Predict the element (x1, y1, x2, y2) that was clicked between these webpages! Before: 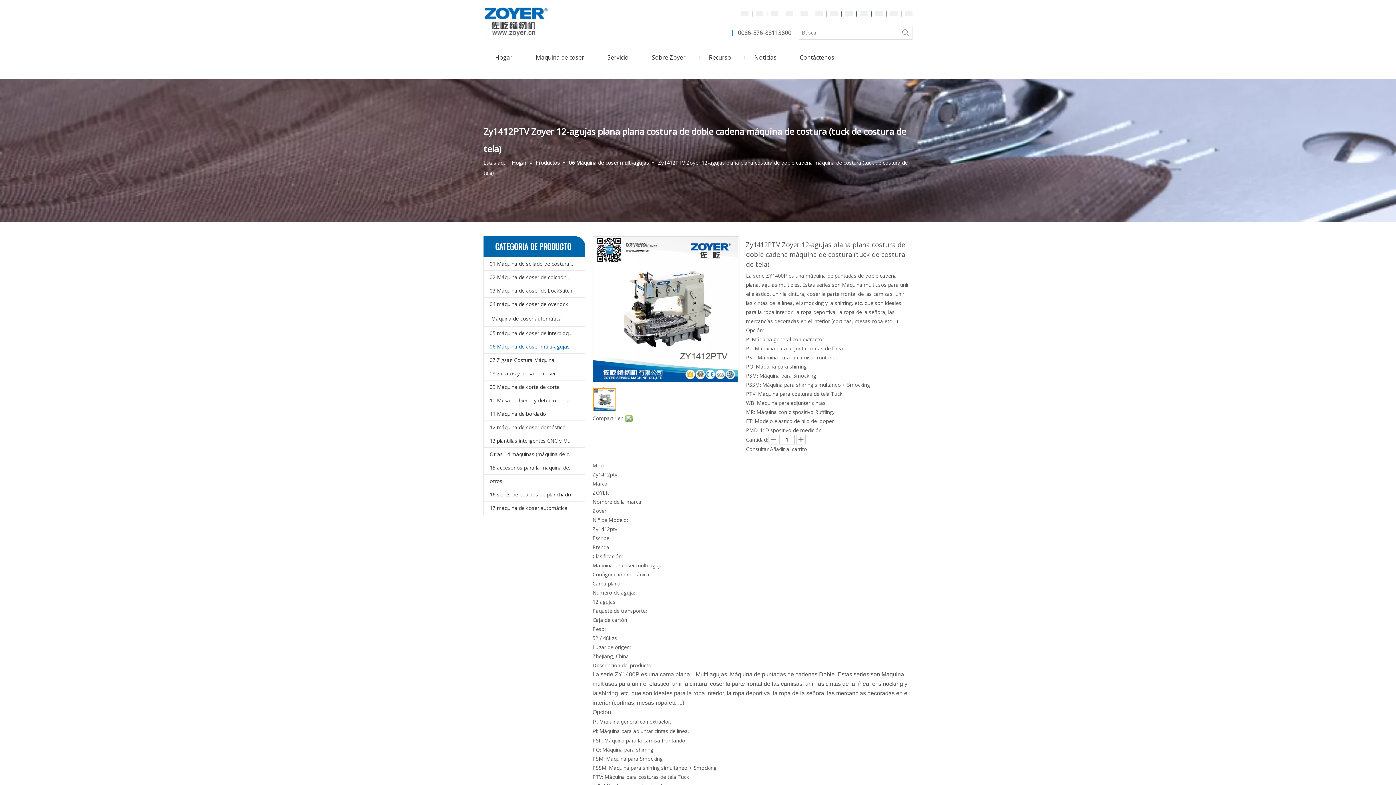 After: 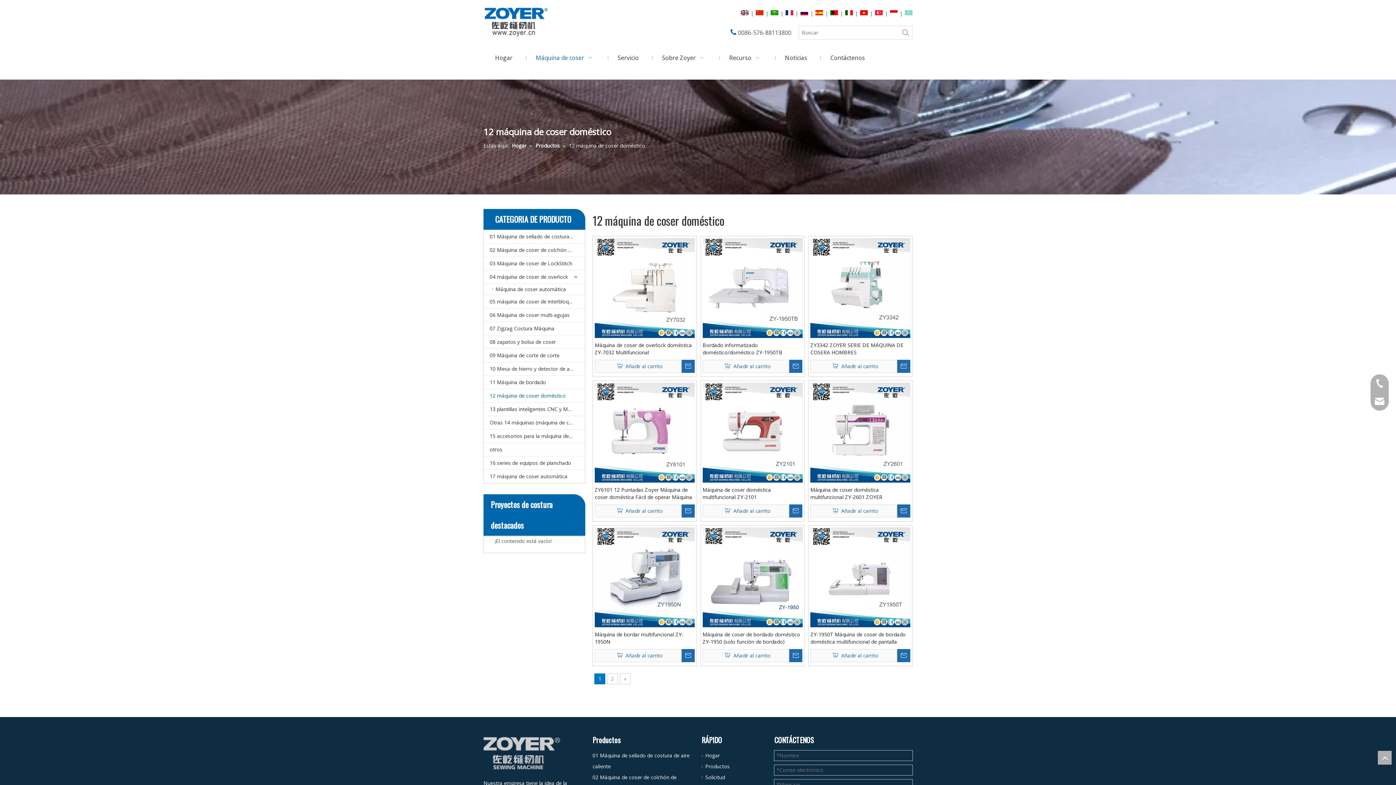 Action: label: 12 máquina de coser doméstico bbox: (484, 422, 584, 435)